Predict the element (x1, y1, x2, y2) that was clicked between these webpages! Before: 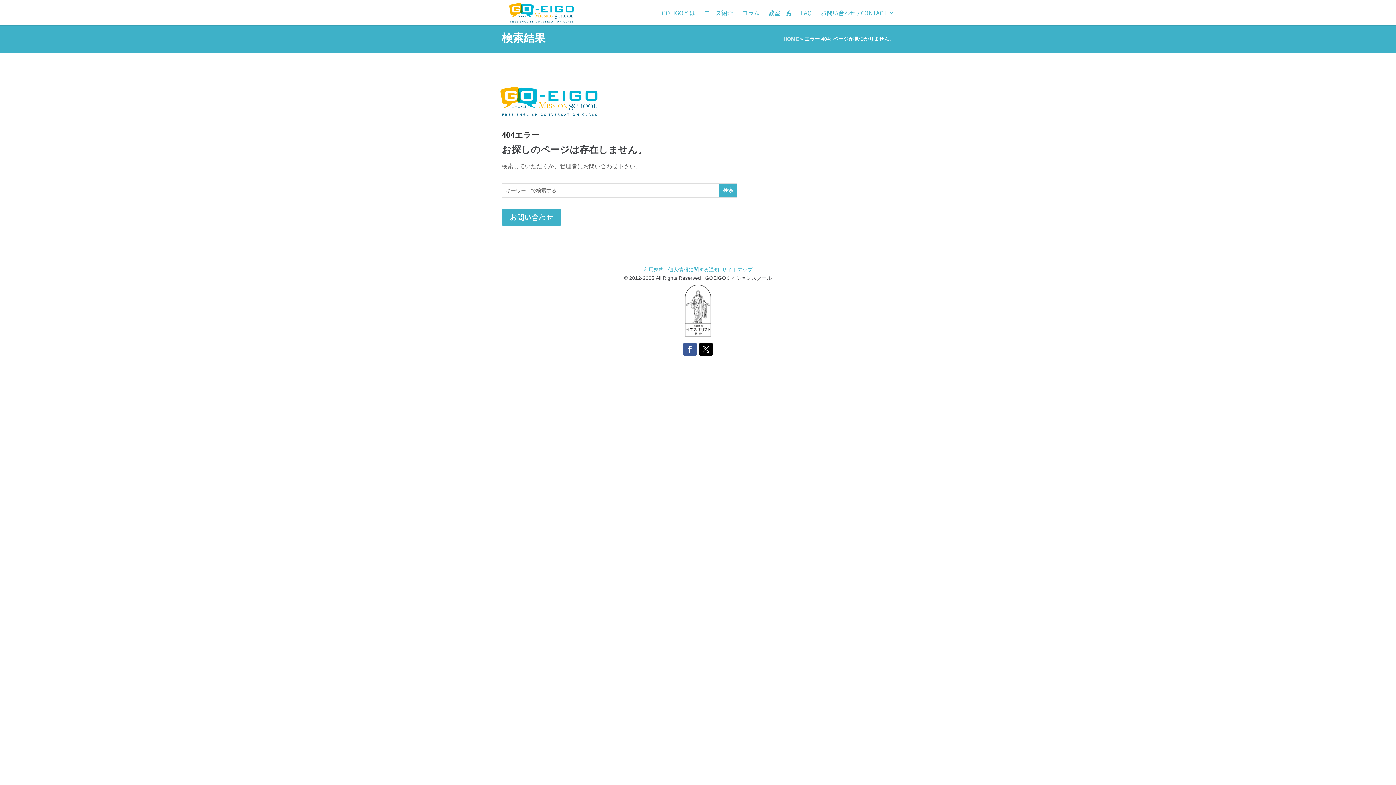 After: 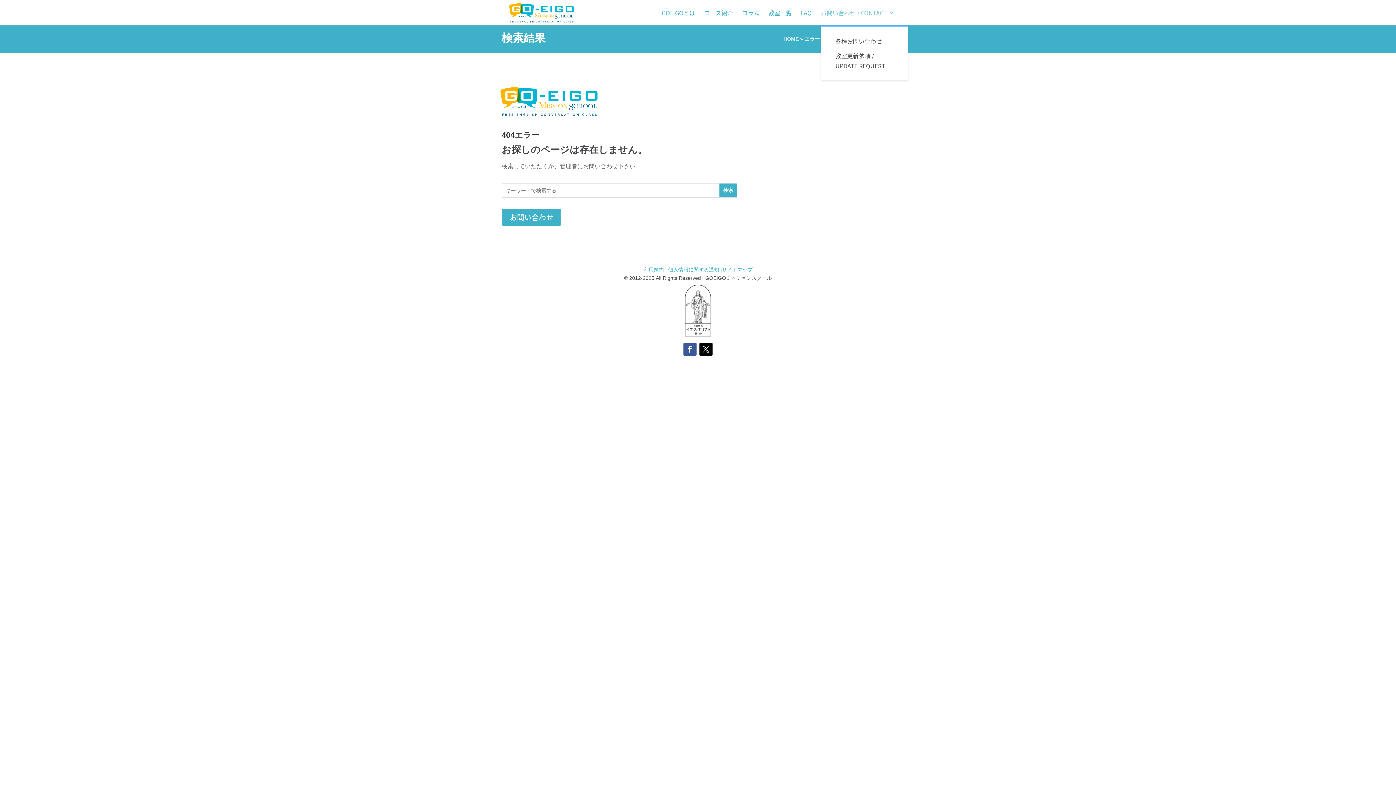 Action: bbox: (821, 10, 894, 25) label: お問い合わせ / CONTACT